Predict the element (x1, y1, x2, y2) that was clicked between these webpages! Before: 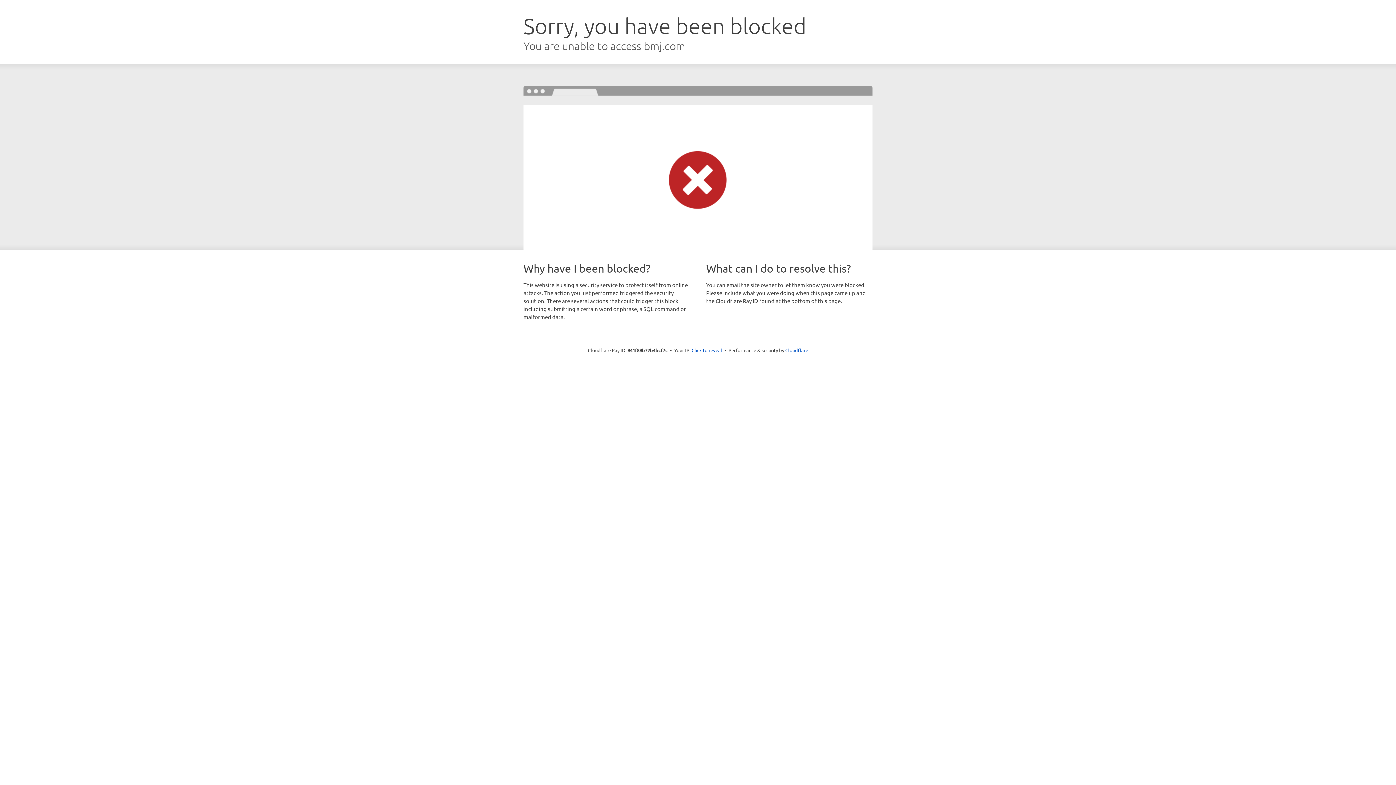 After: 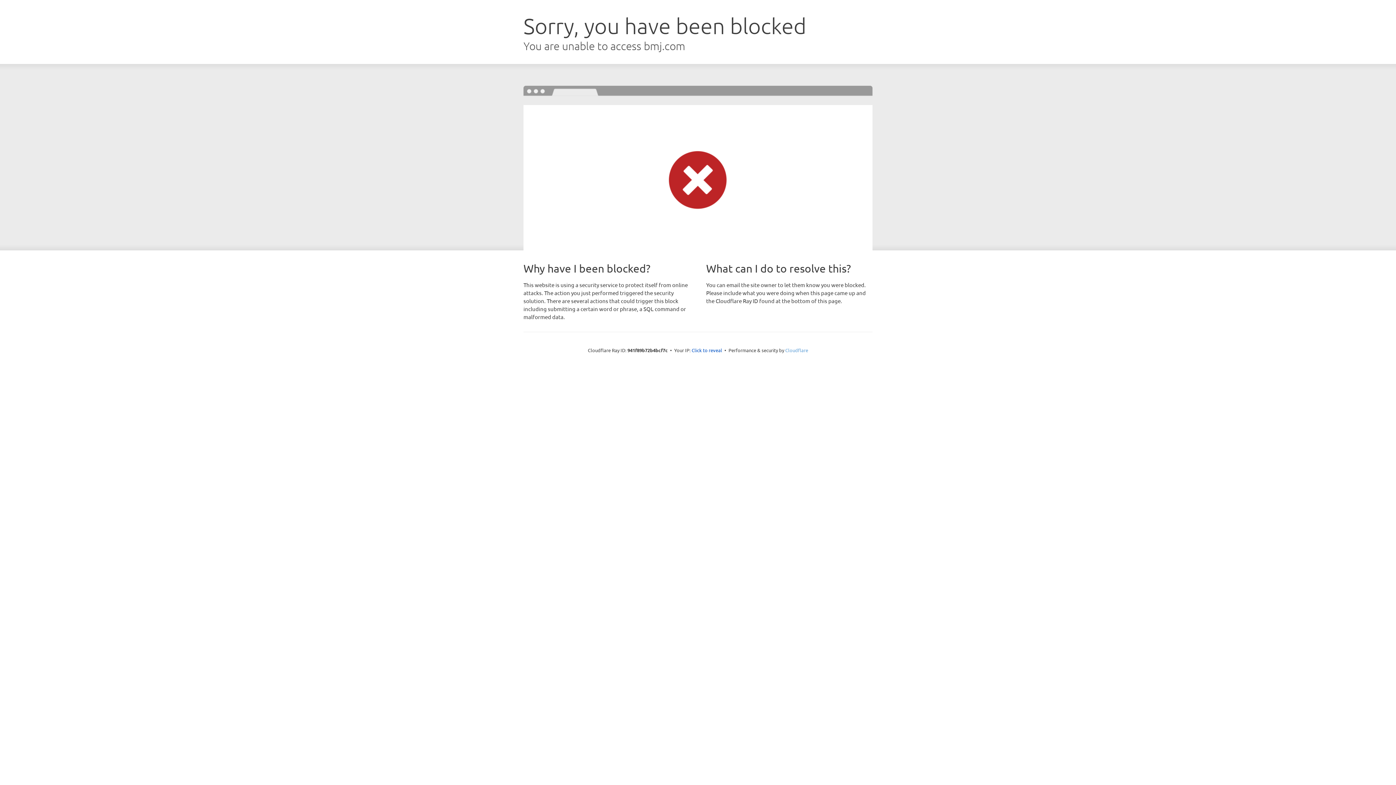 Action: label: Cloudflare bbox: (785, 347, 808, 353)